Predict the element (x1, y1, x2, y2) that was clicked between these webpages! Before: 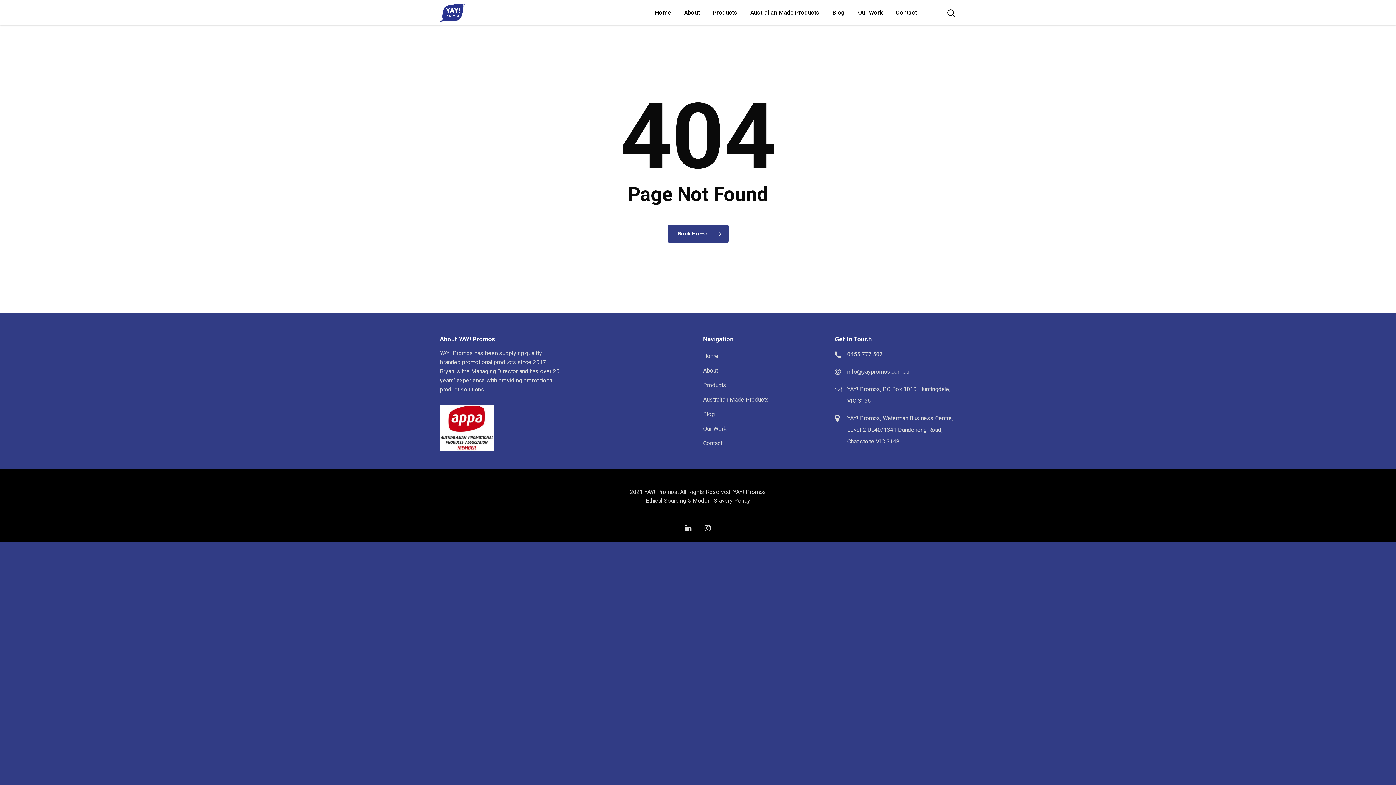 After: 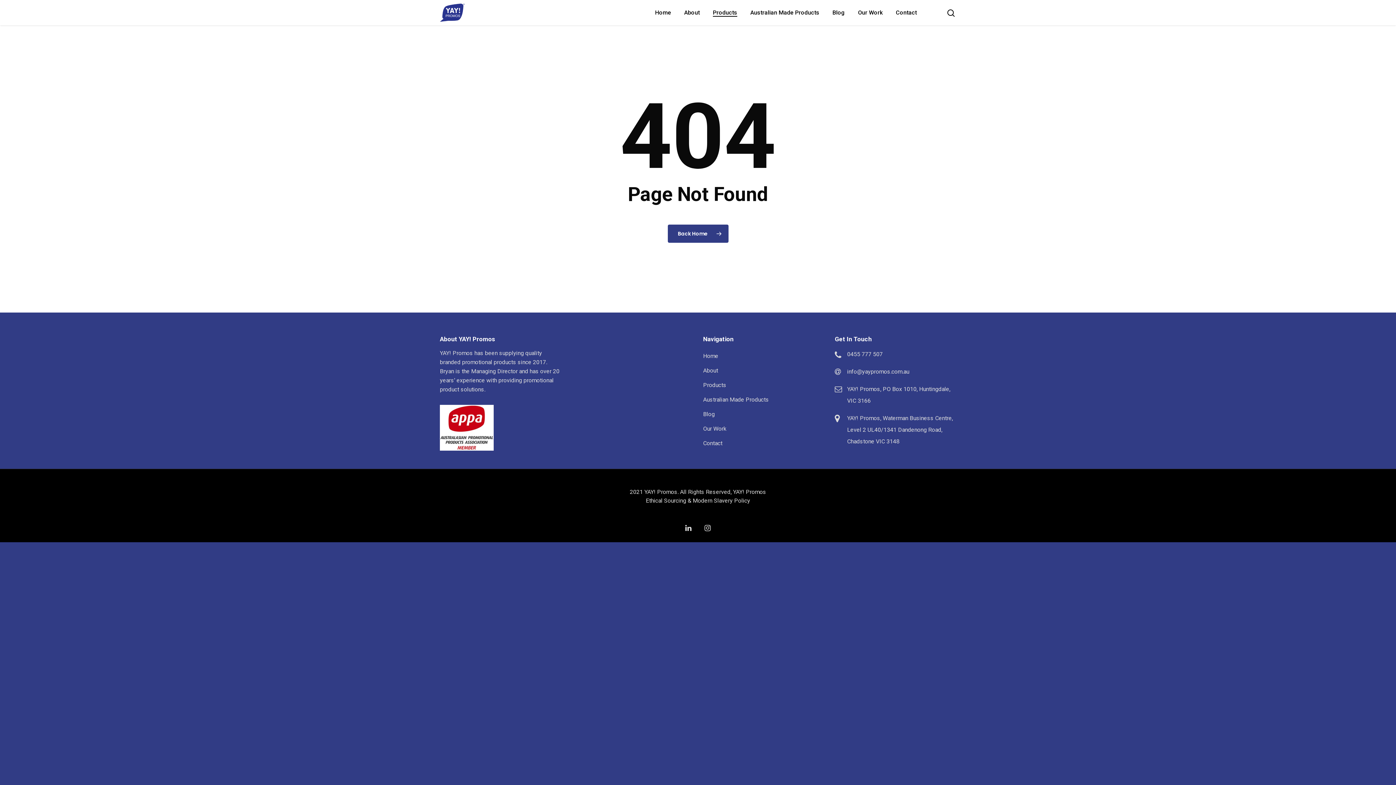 Action: bbox: (713, 9, 737, 15) label: Products